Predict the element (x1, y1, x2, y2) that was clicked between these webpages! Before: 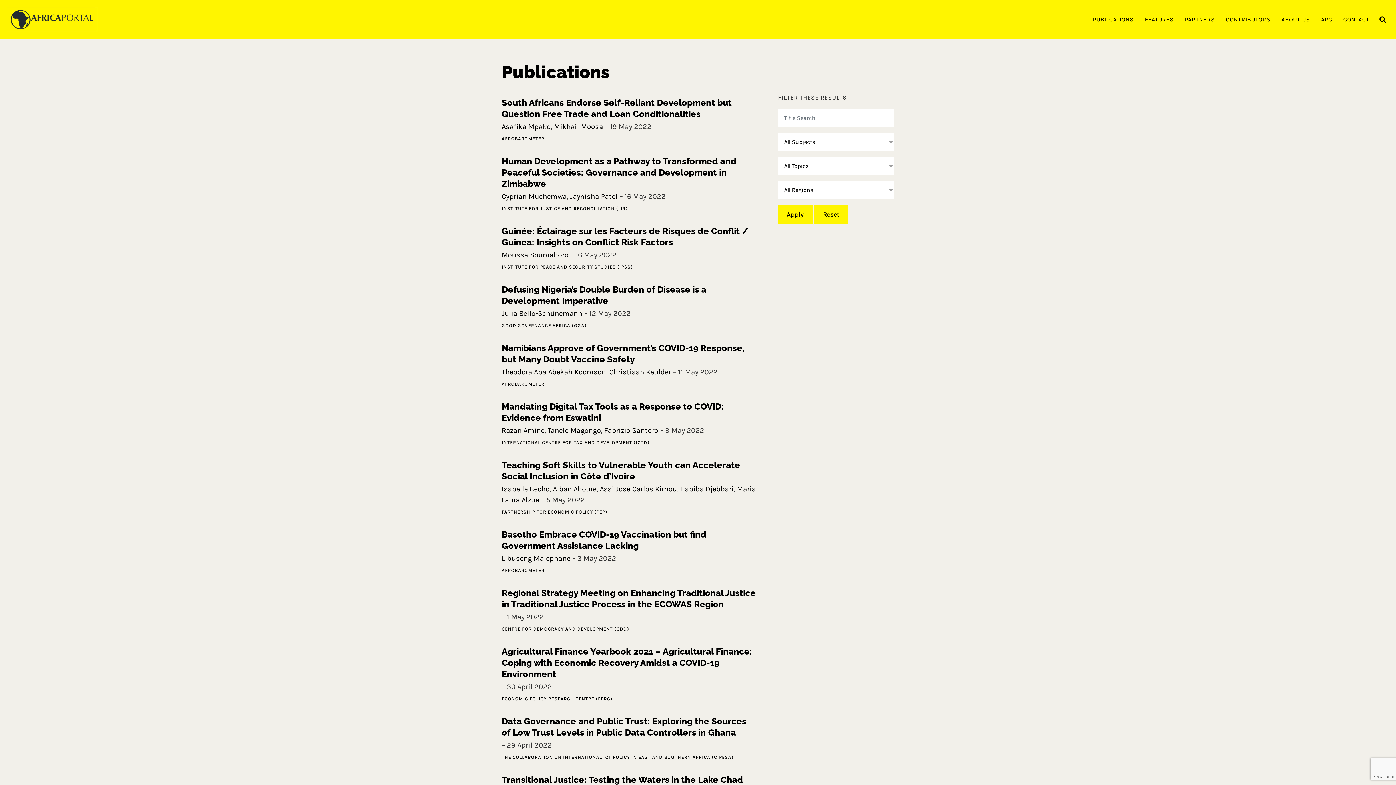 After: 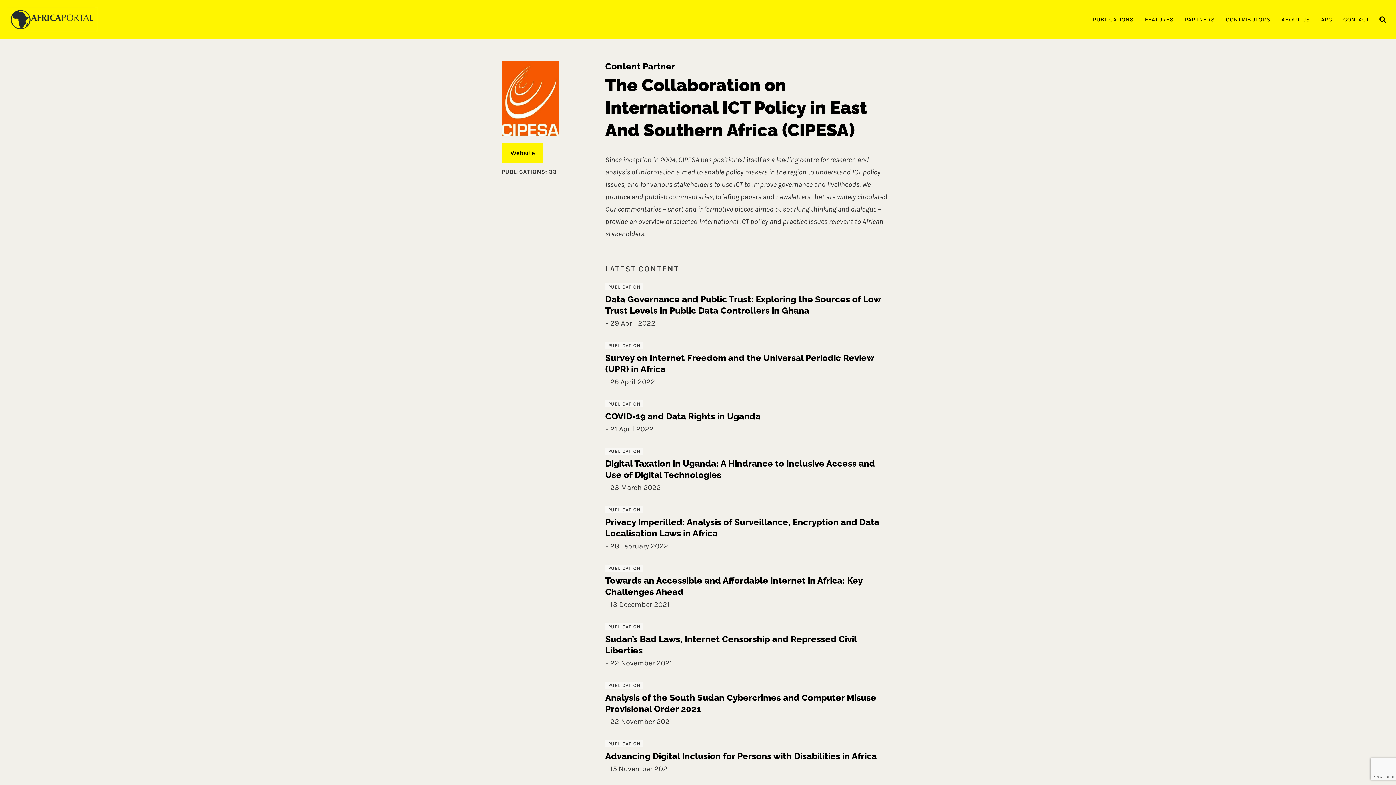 Action: label: THE COLLABORATION ON INTERNATIONAL ICT POLICY IN EAST AND SOUTHERN AFRICA (CIPESA) bbox: (501, 754, 733, 760)